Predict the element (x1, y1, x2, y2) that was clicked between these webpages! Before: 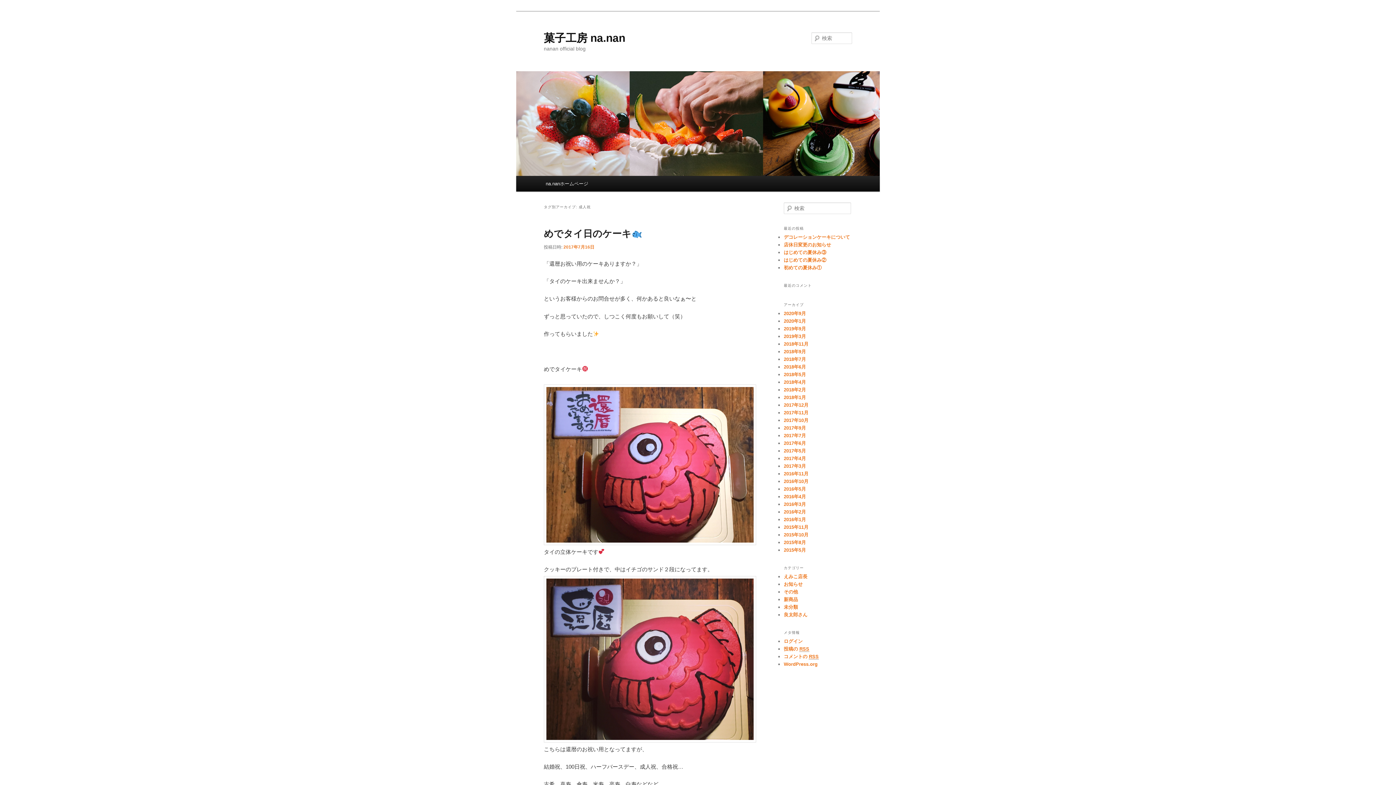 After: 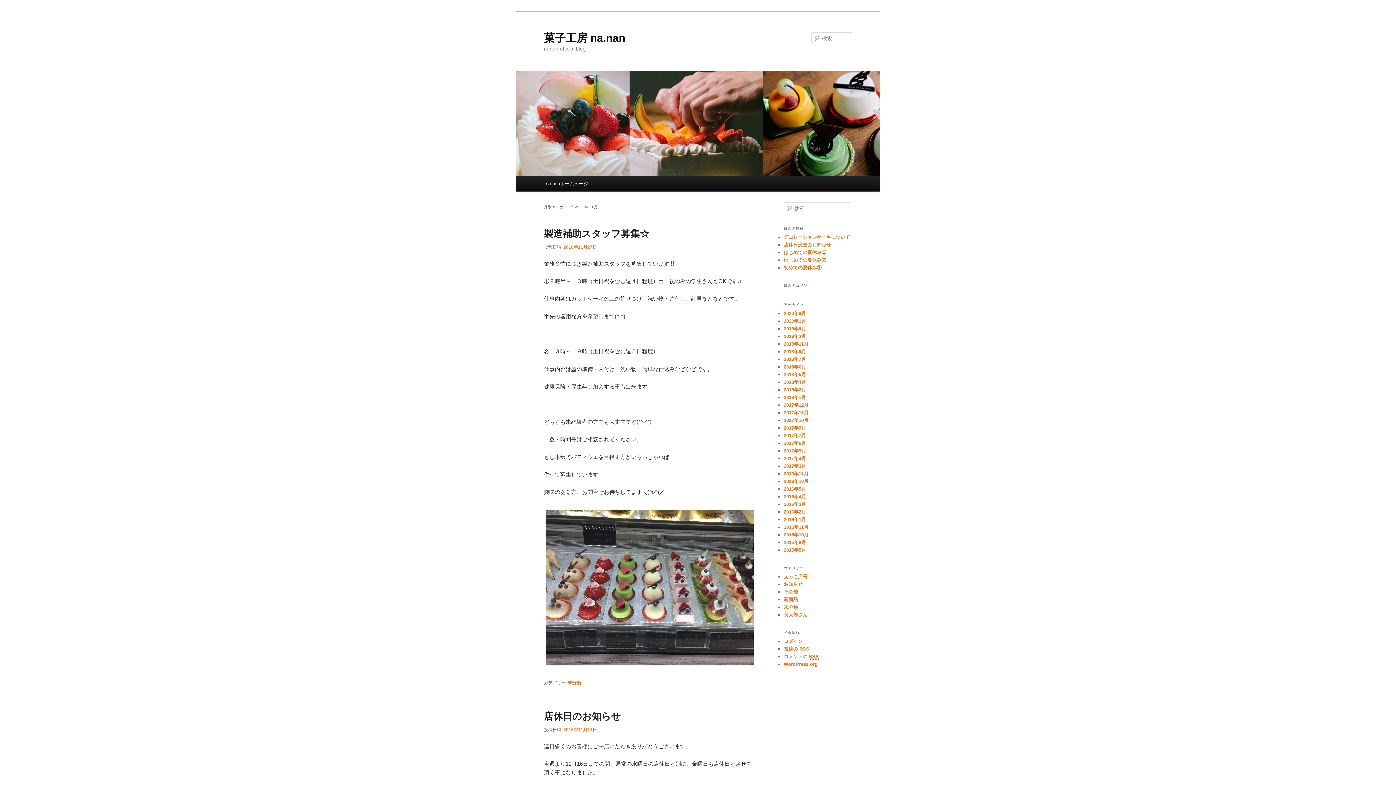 Action: label: 2016年11月 bbox: (784, 471, 808, 476)